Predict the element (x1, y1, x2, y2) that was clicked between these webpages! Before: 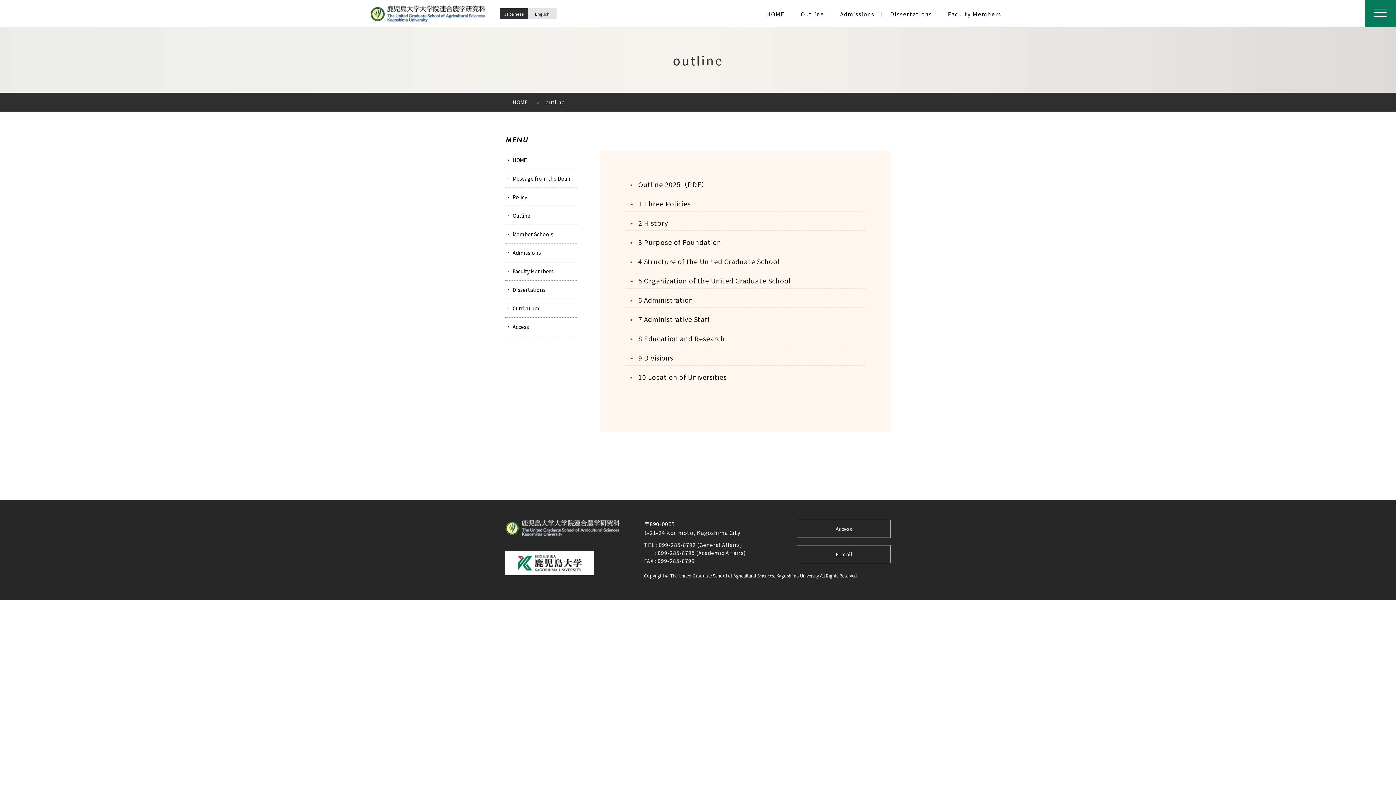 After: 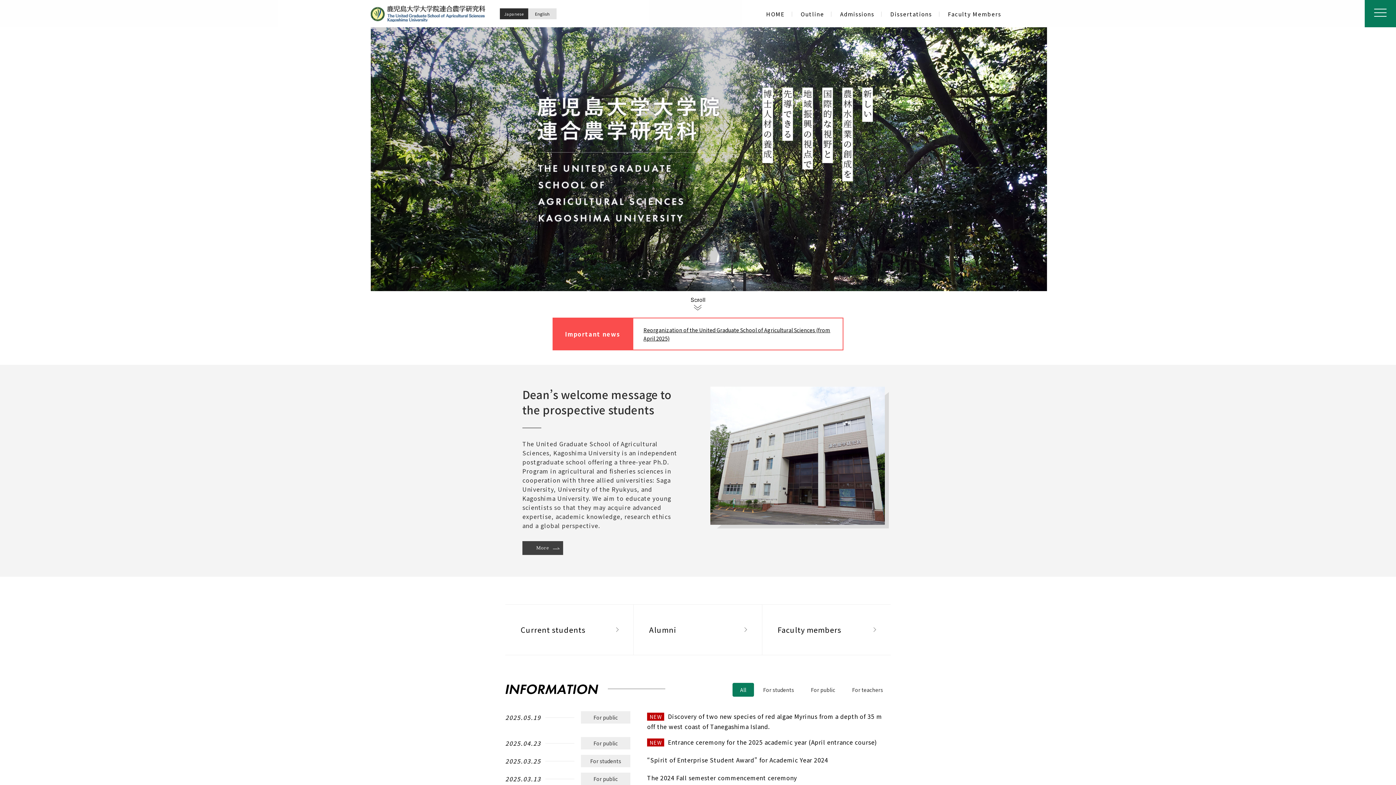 Action: label: HOME bbox: (759, 10, 792, 17)